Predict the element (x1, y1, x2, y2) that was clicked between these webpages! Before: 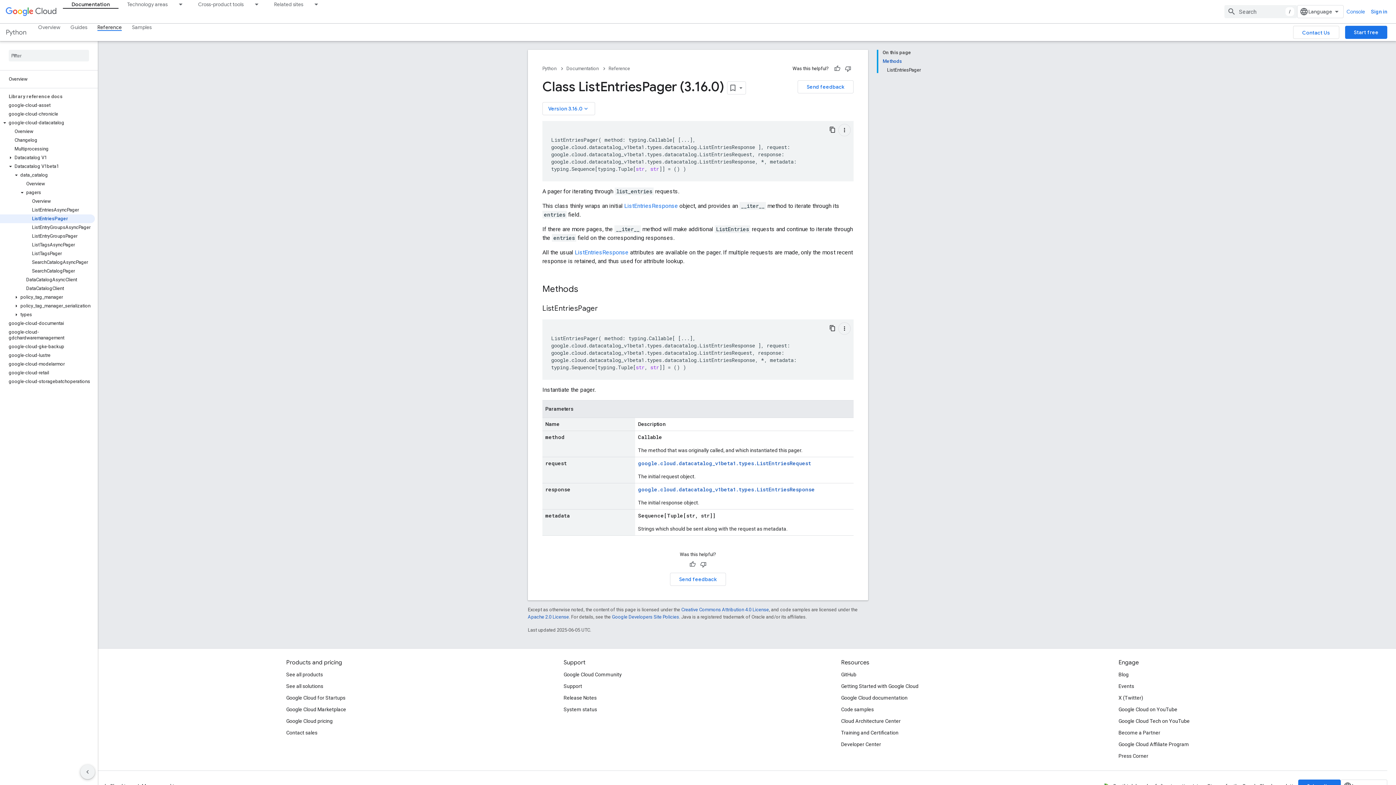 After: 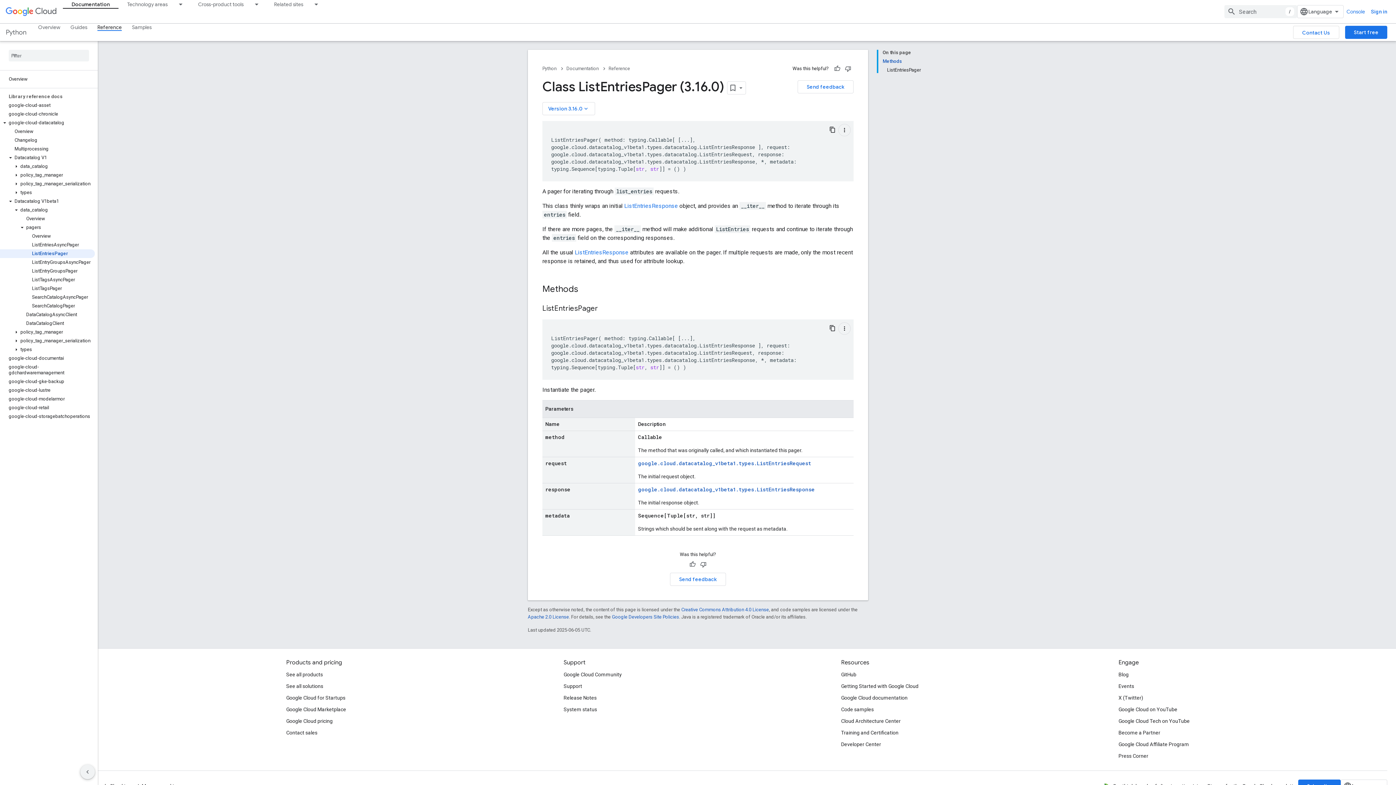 Action: bbox: (6, 154, 14, 161)